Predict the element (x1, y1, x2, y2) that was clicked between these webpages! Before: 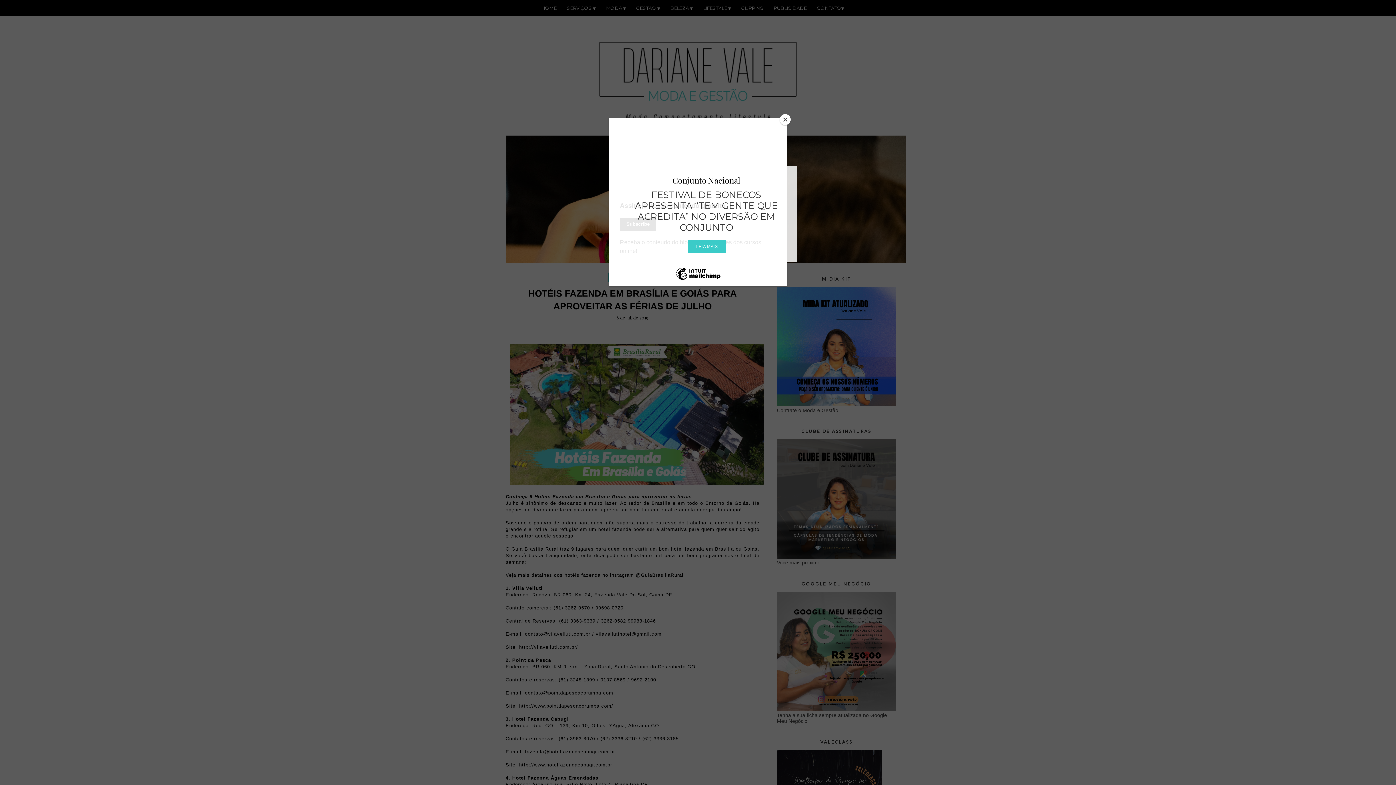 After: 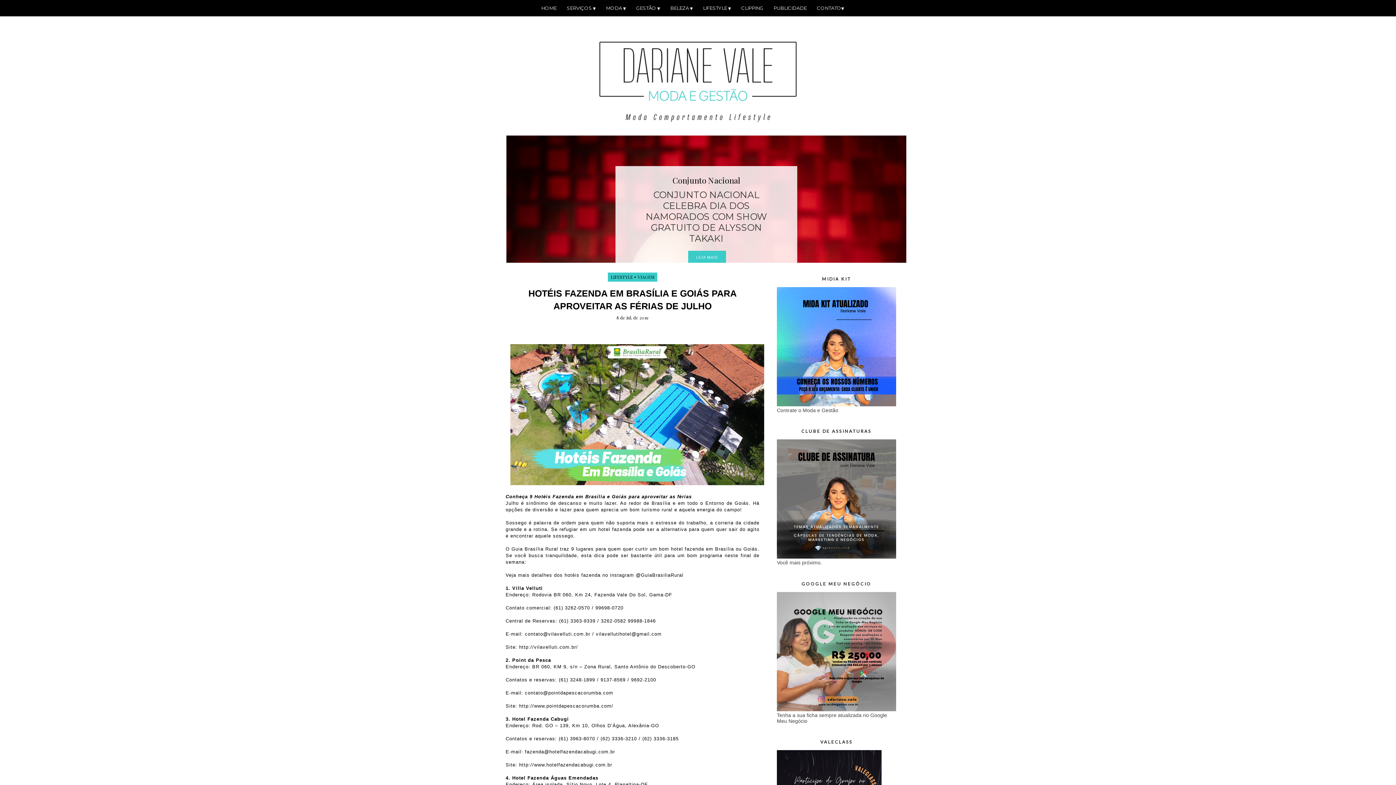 Action: bbox: (780, 114, 790, 125) label: Close